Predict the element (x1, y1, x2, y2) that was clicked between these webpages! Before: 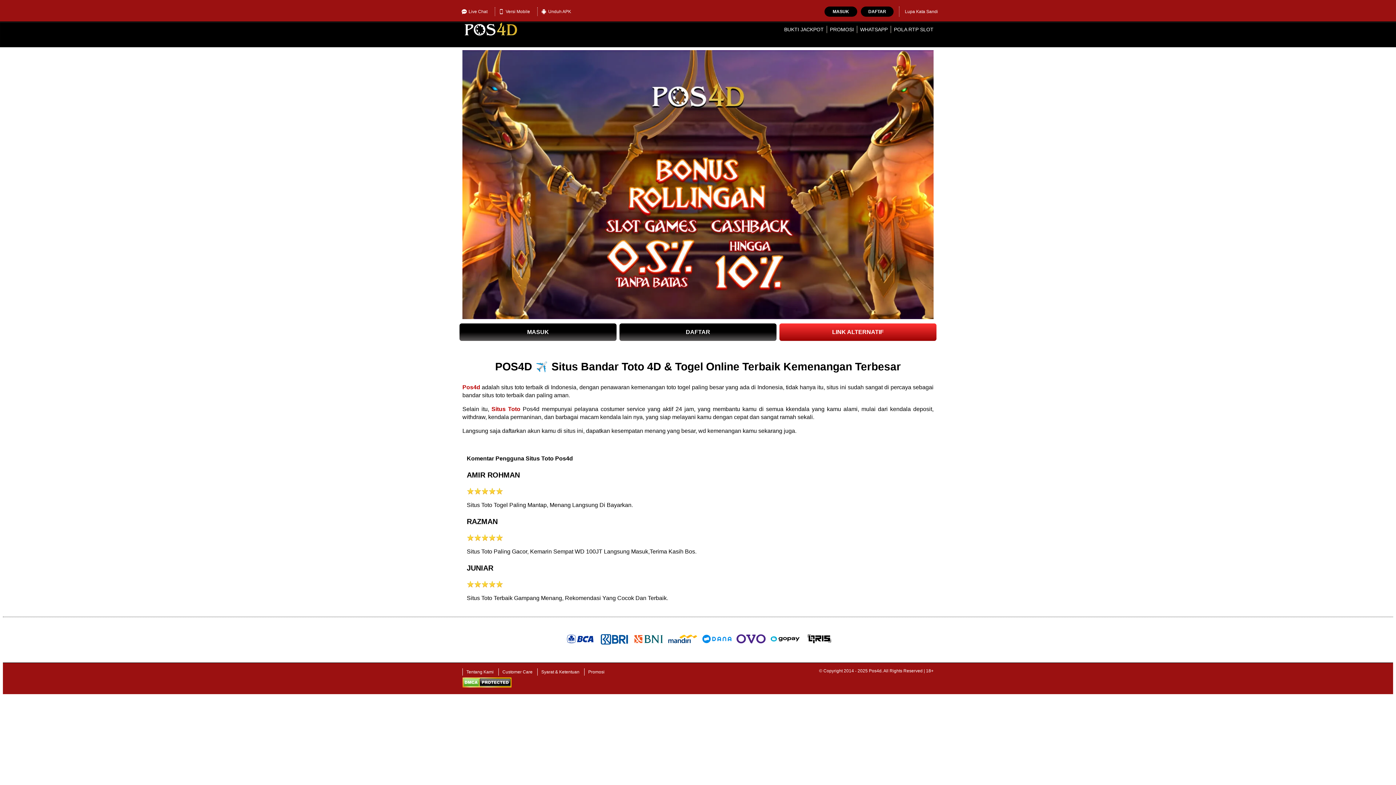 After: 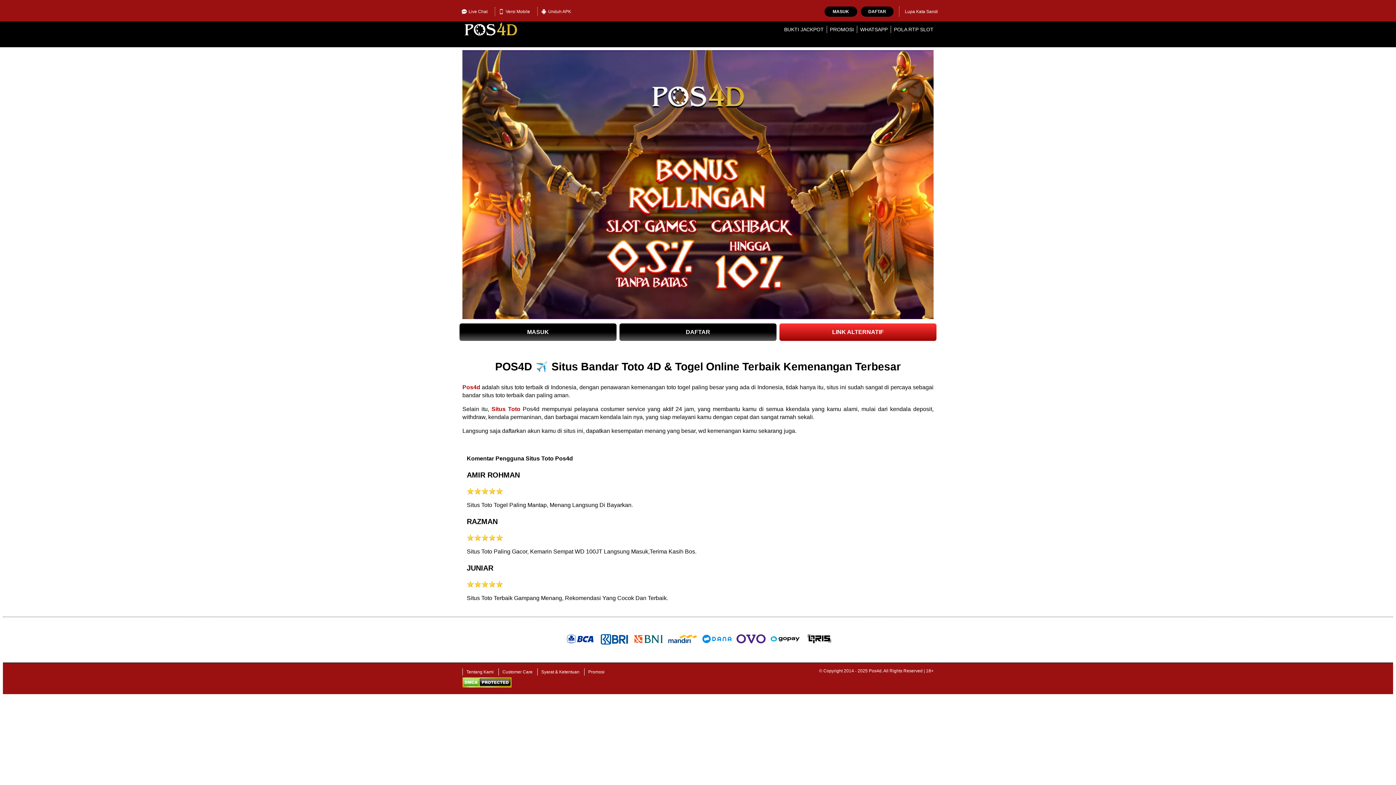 Action: bbox: (537, 7, 574, 16) label: Unduh APK